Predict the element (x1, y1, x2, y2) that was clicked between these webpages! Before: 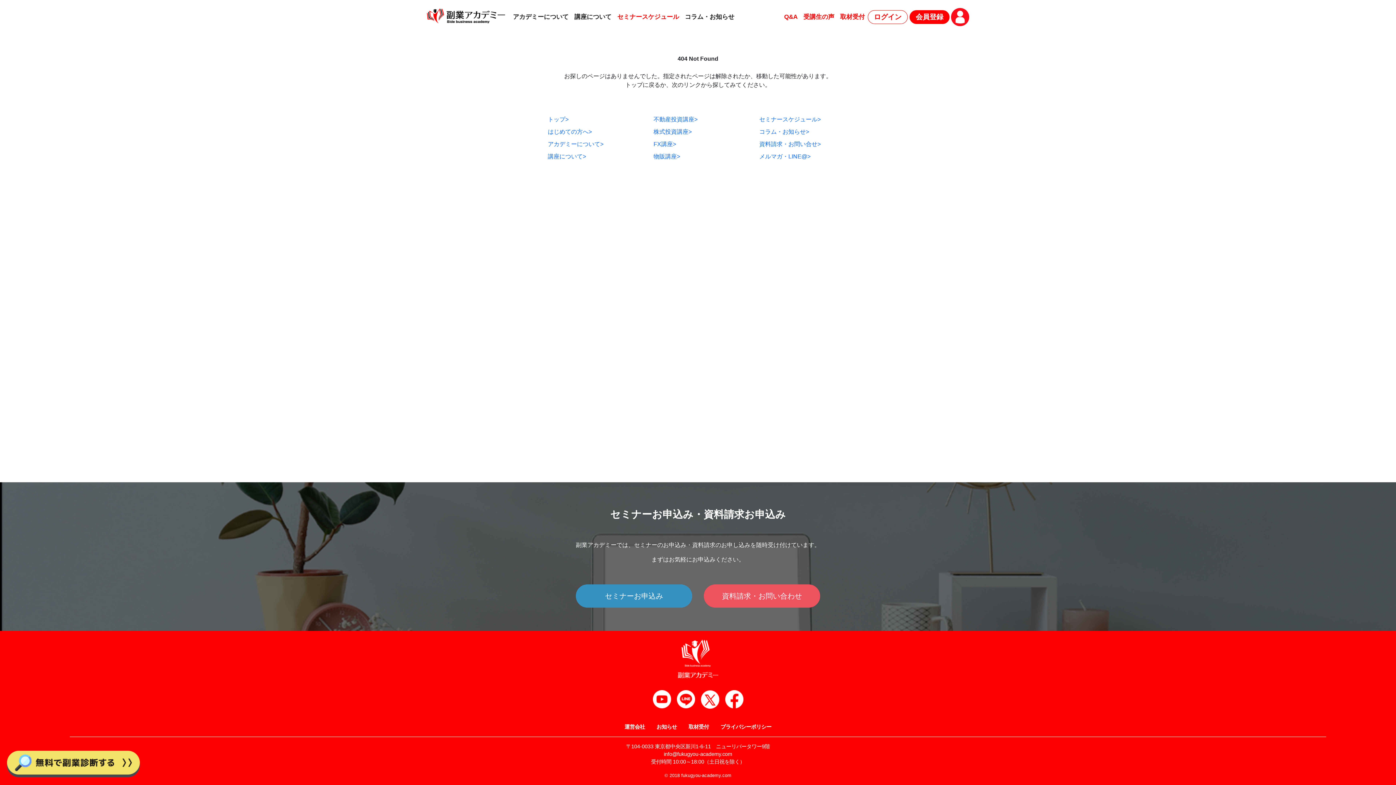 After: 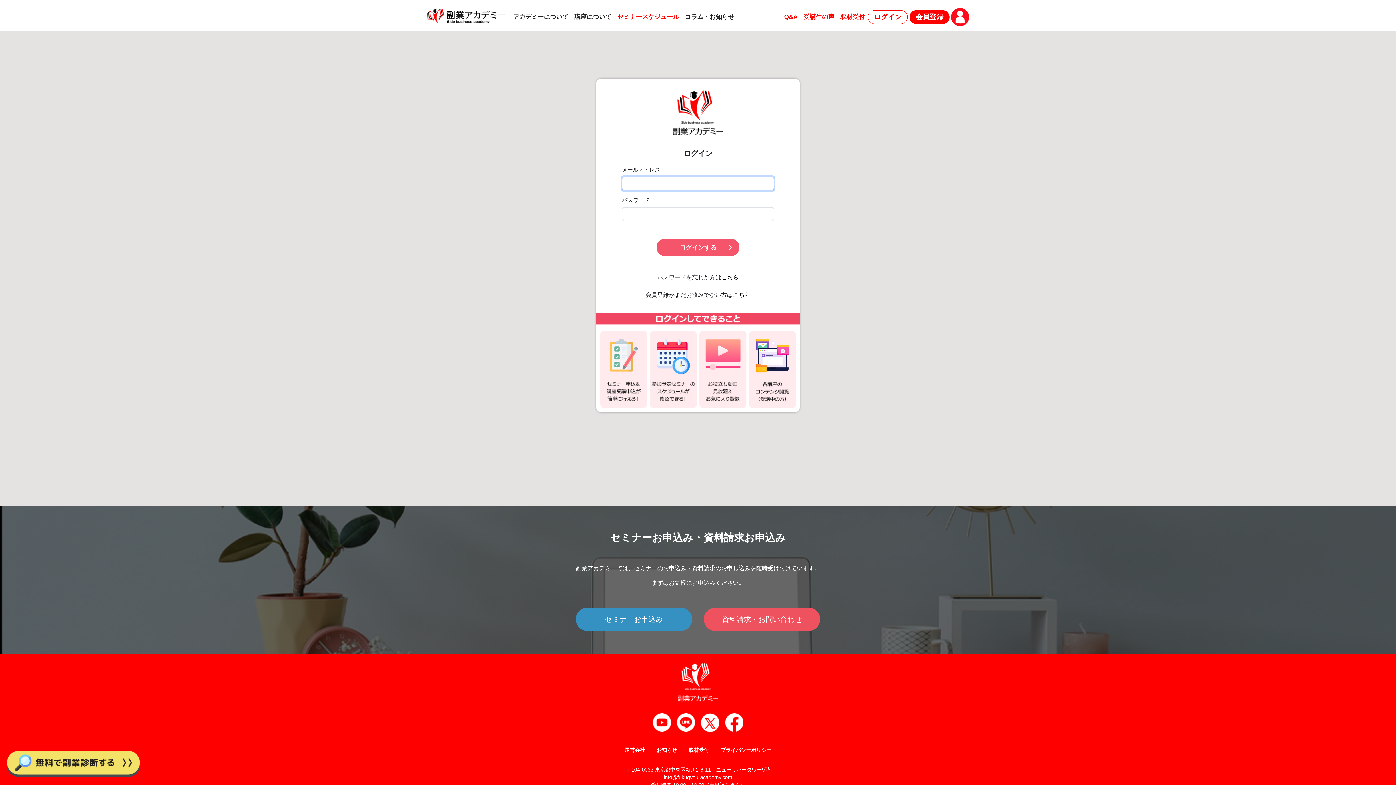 Action: label: 資料請求・お問い合わせ bbox: (704, 584, 820, 608)